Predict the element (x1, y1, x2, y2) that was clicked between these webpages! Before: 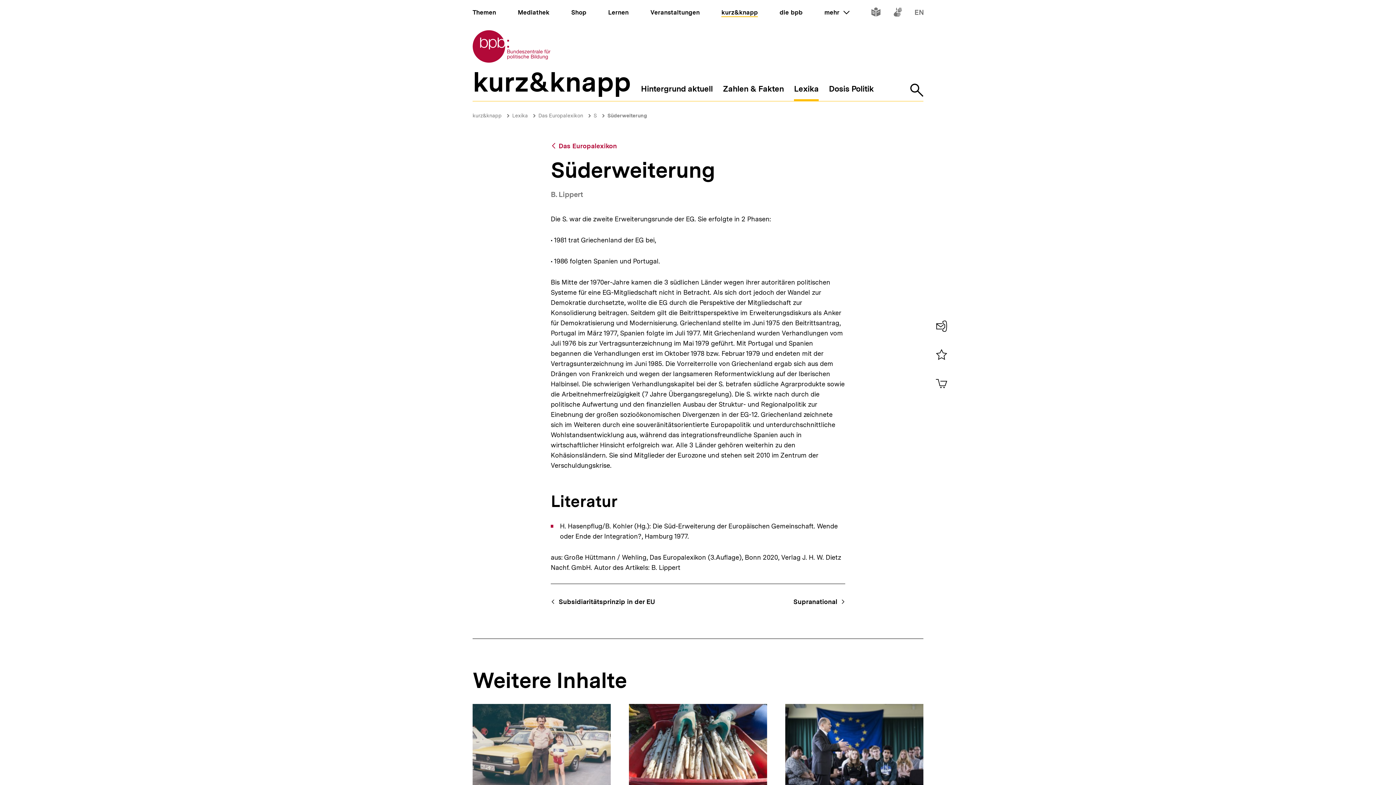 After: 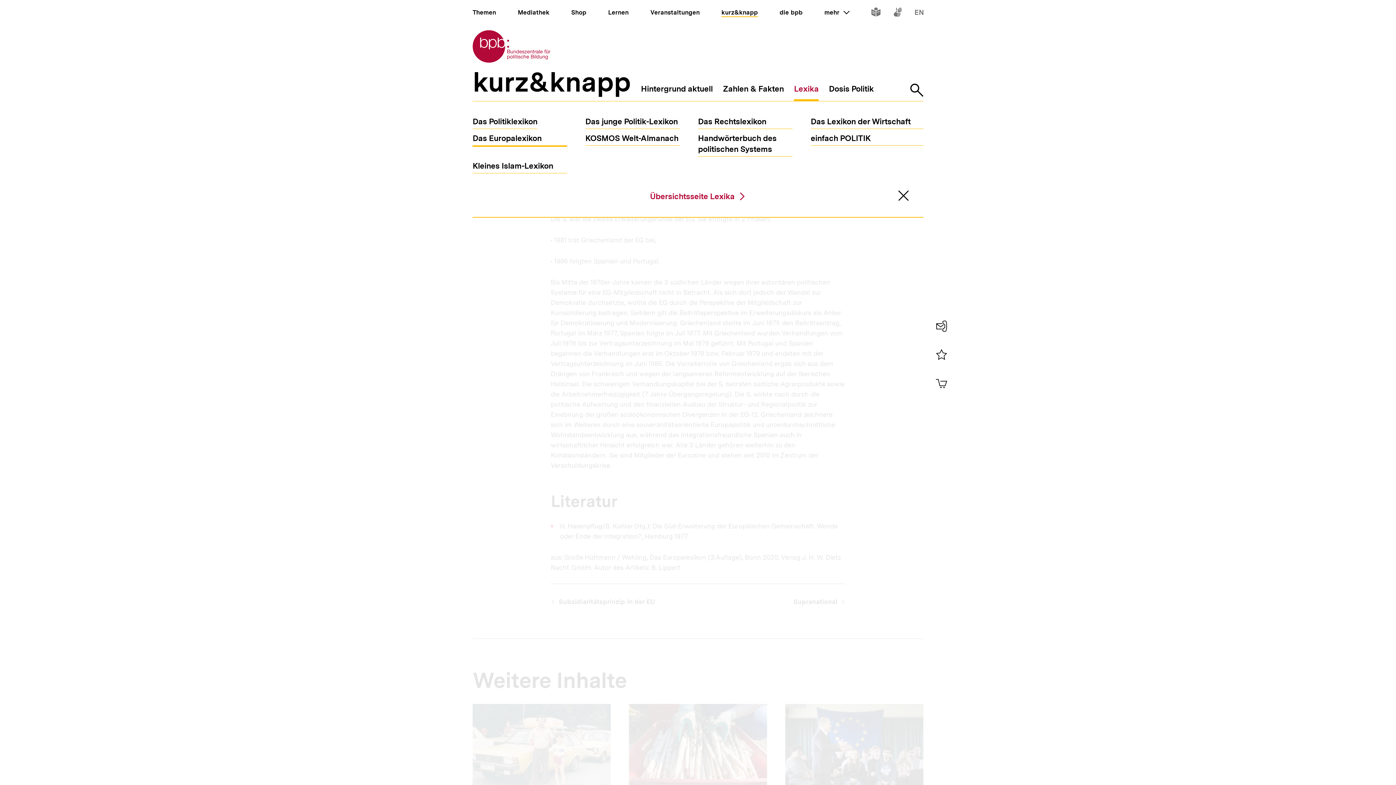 Action: label: Lexika bbox: (794, 84, 818, 101)